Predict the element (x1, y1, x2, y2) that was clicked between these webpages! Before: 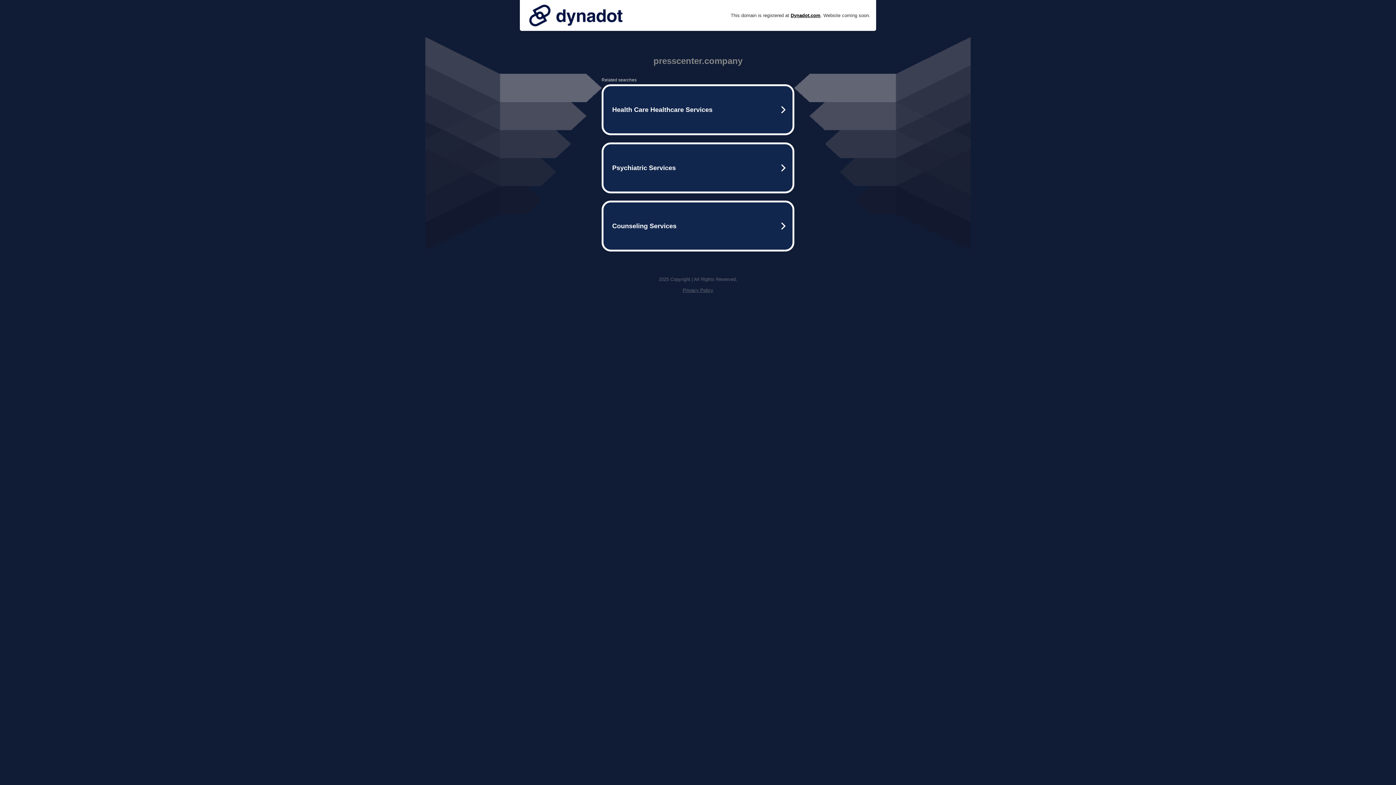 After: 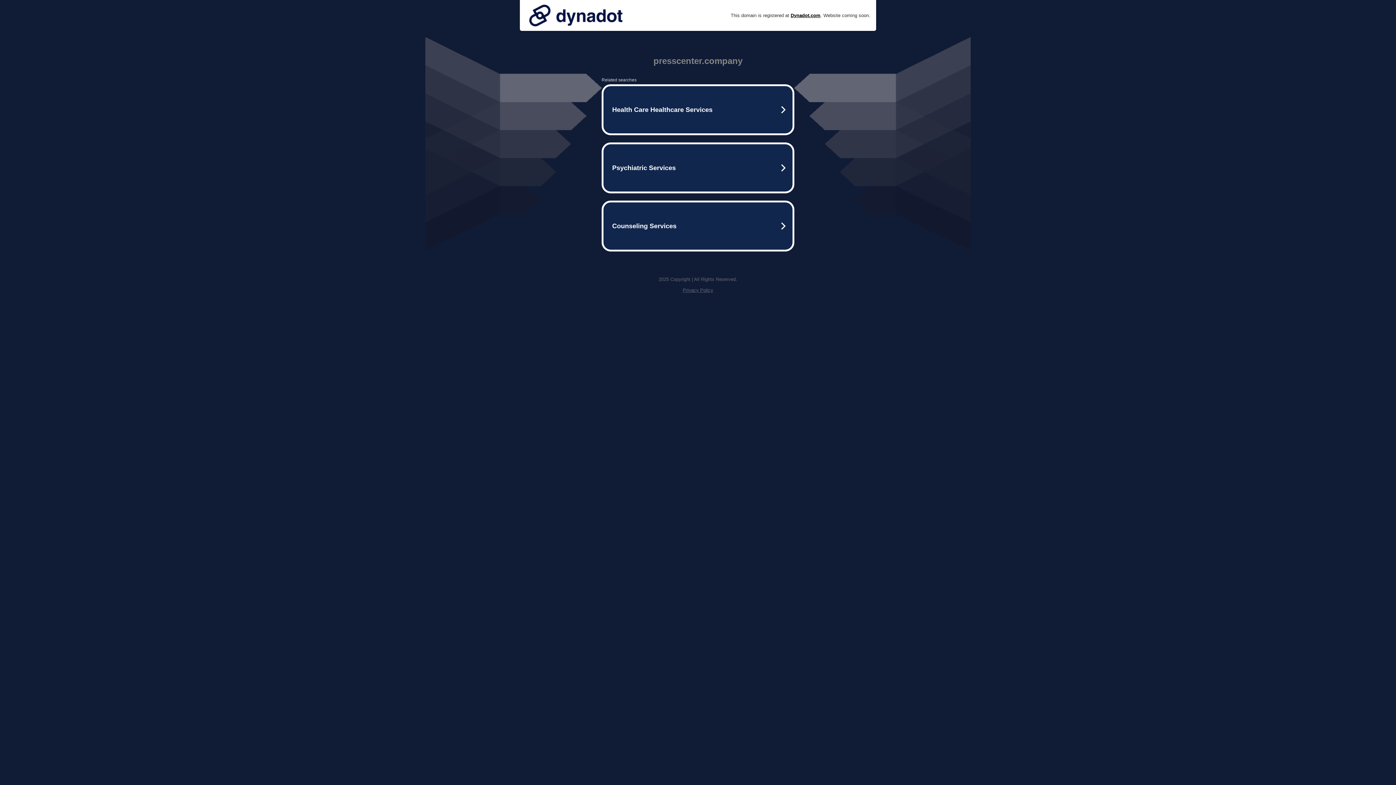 Action: label: Privacy Policy bbox: (682, 287, 713, 293)